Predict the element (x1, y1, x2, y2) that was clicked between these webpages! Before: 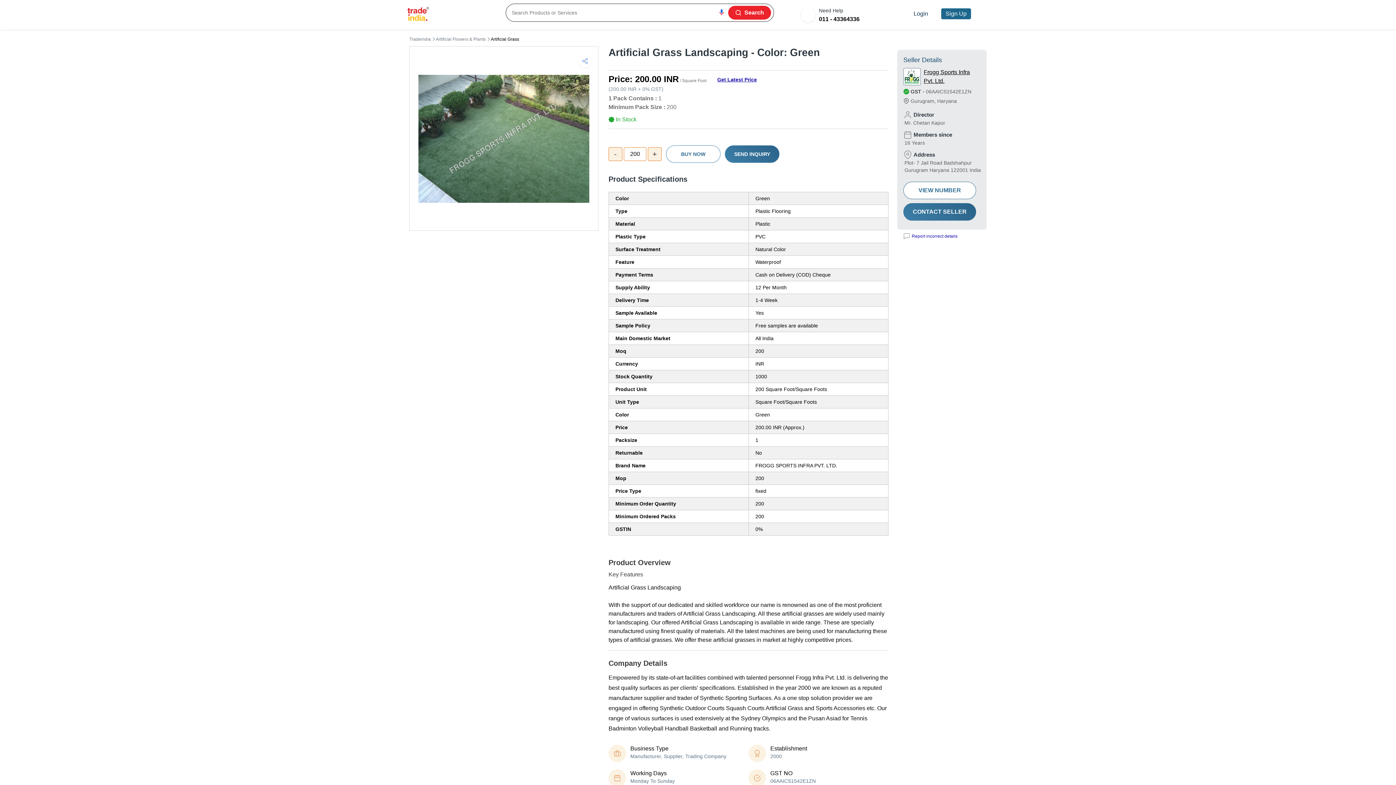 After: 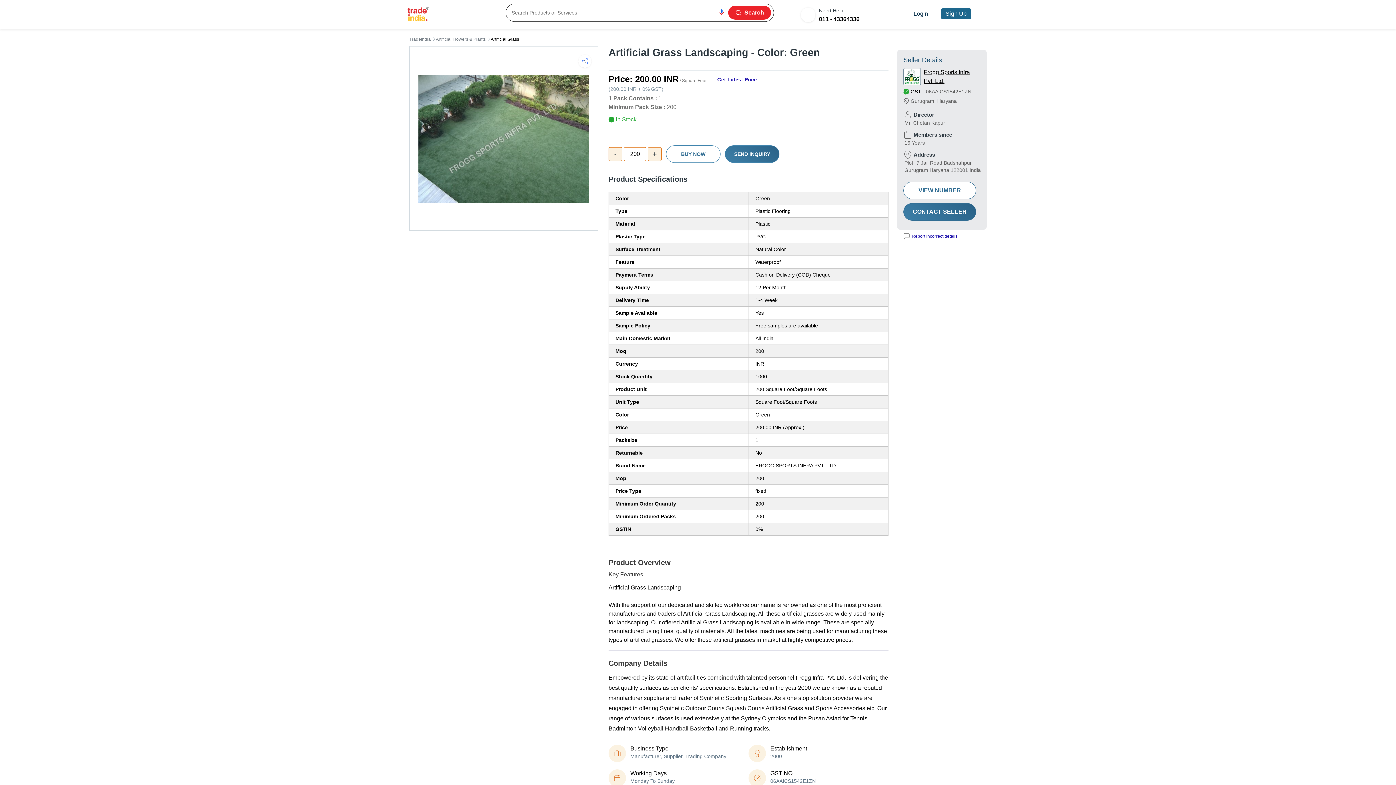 Action: bbox: (728, 5, 771, 19) label: Search